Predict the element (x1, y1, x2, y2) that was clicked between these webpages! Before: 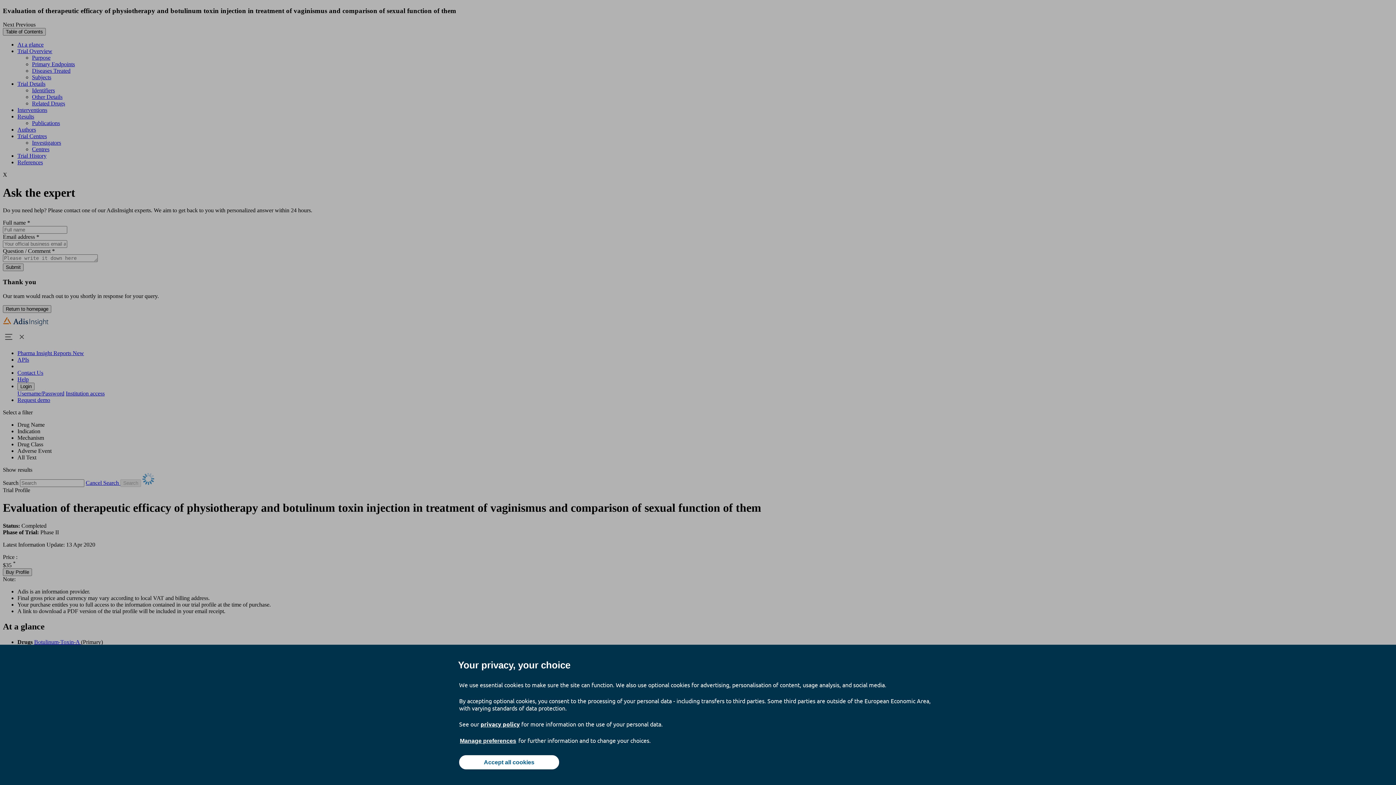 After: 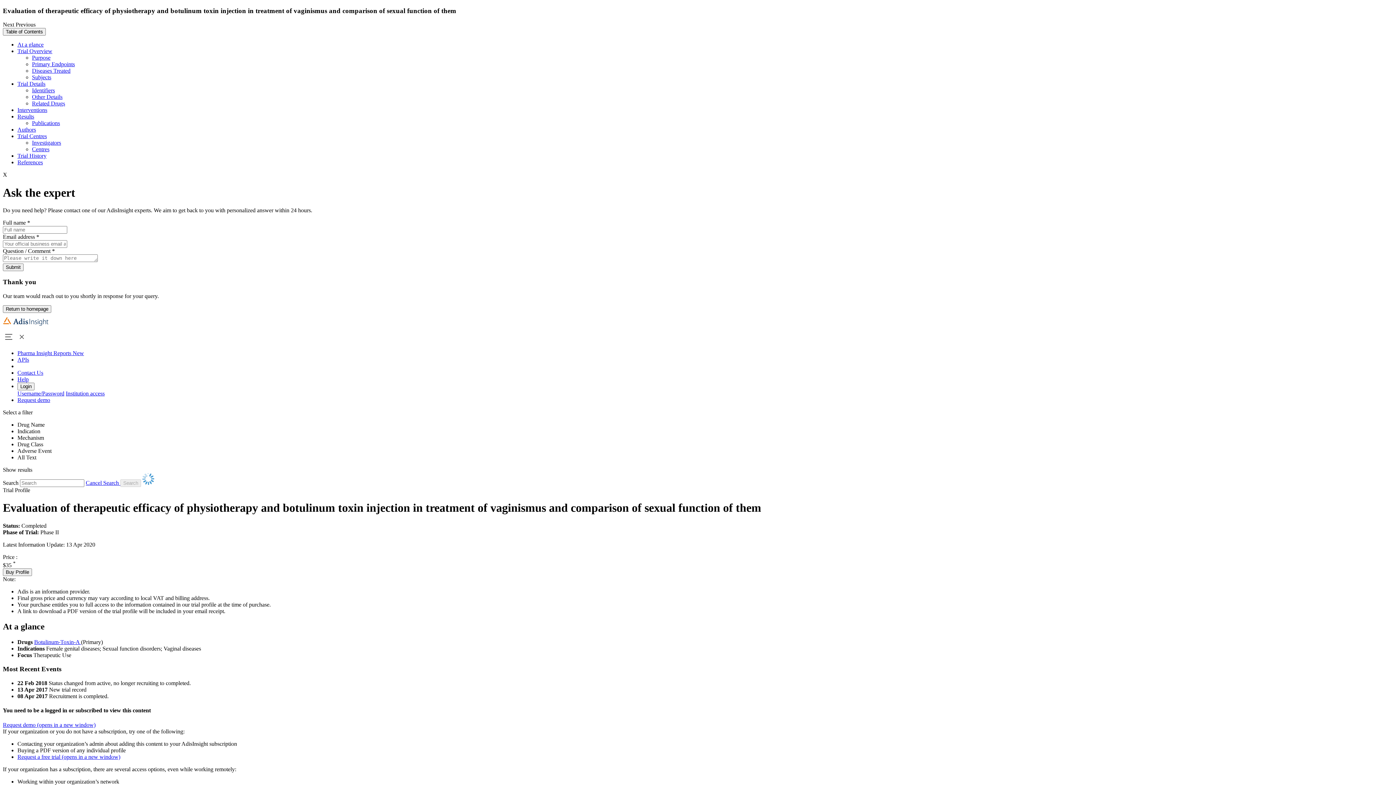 Action: bbox: (459, 755, 559, 769) label: Accept all cookies